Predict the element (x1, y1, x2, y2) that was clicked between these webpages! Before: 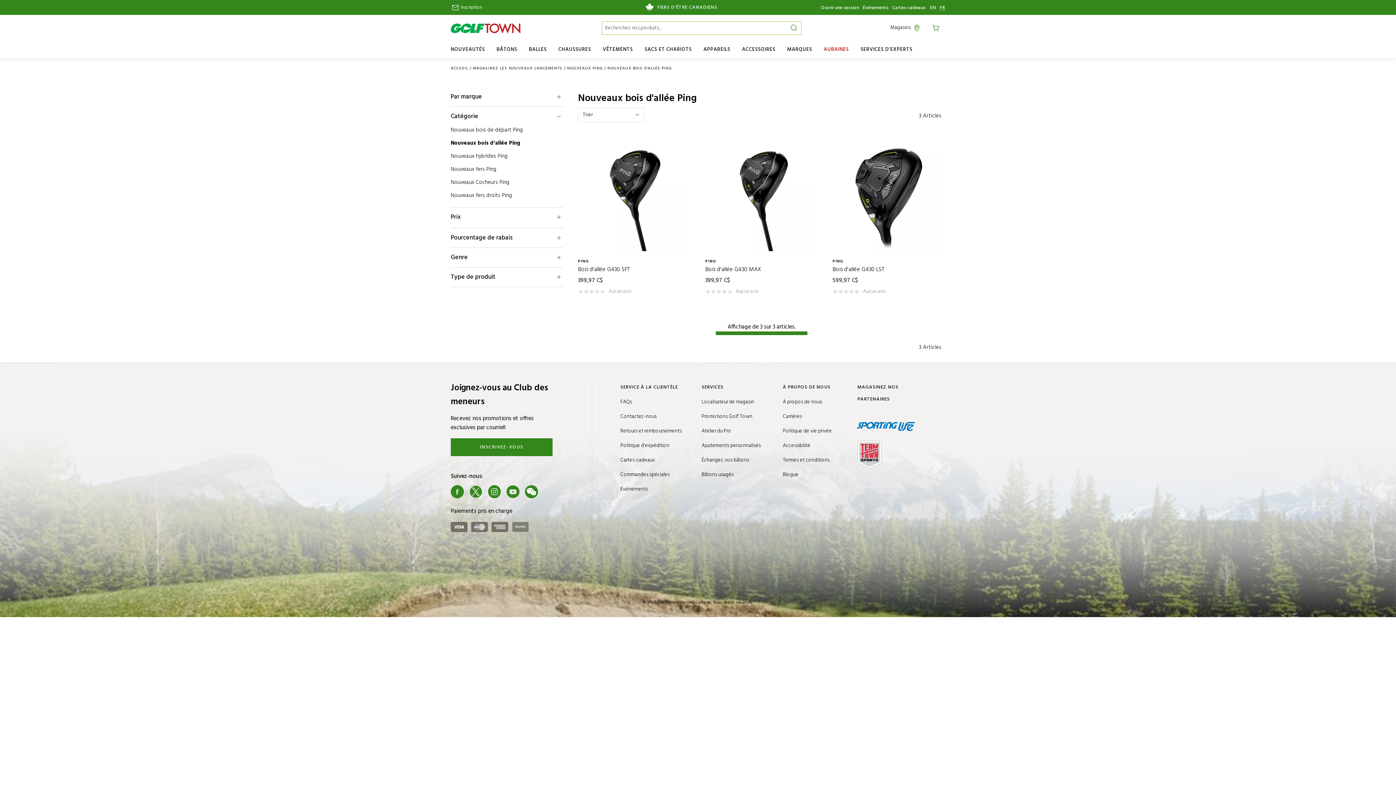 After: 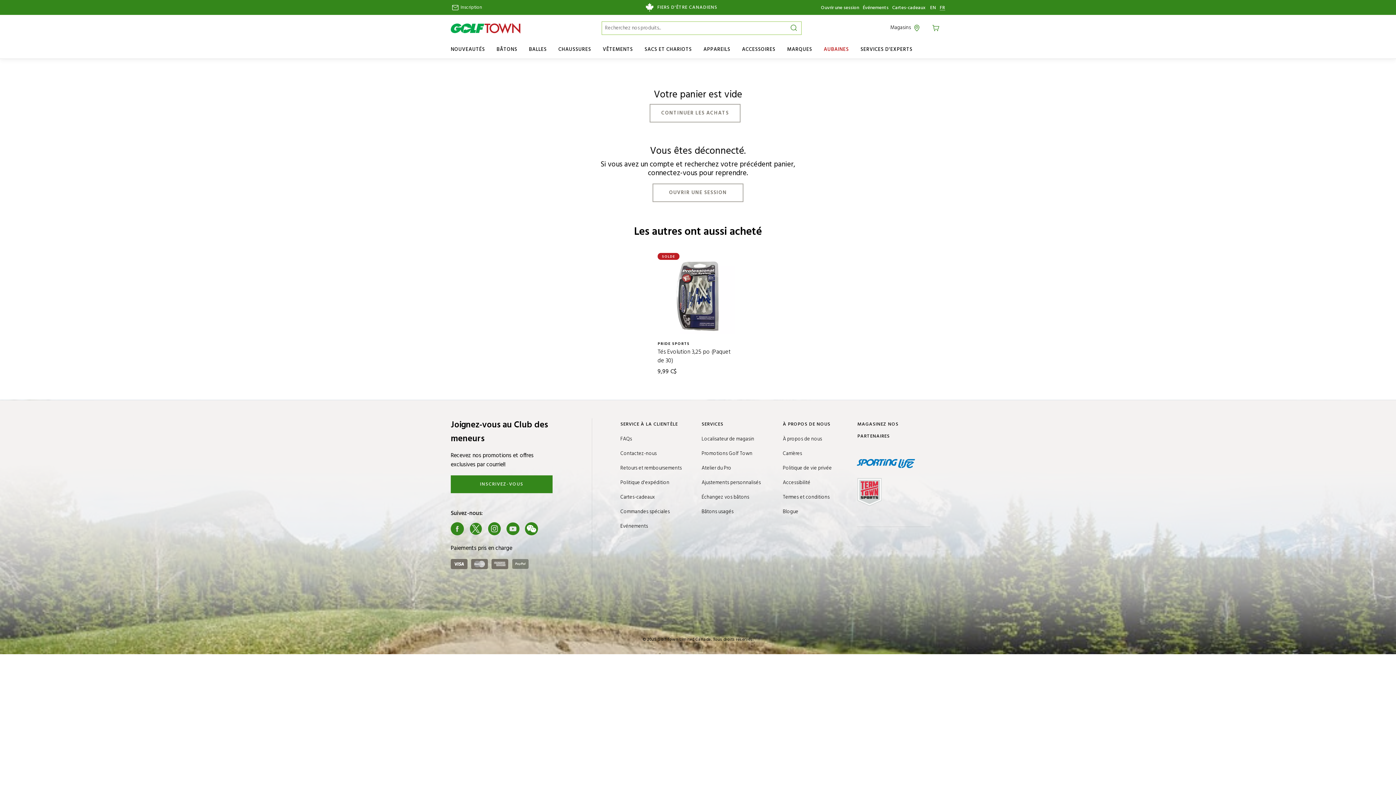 Action: bbox: (928, 14, 945, 40)